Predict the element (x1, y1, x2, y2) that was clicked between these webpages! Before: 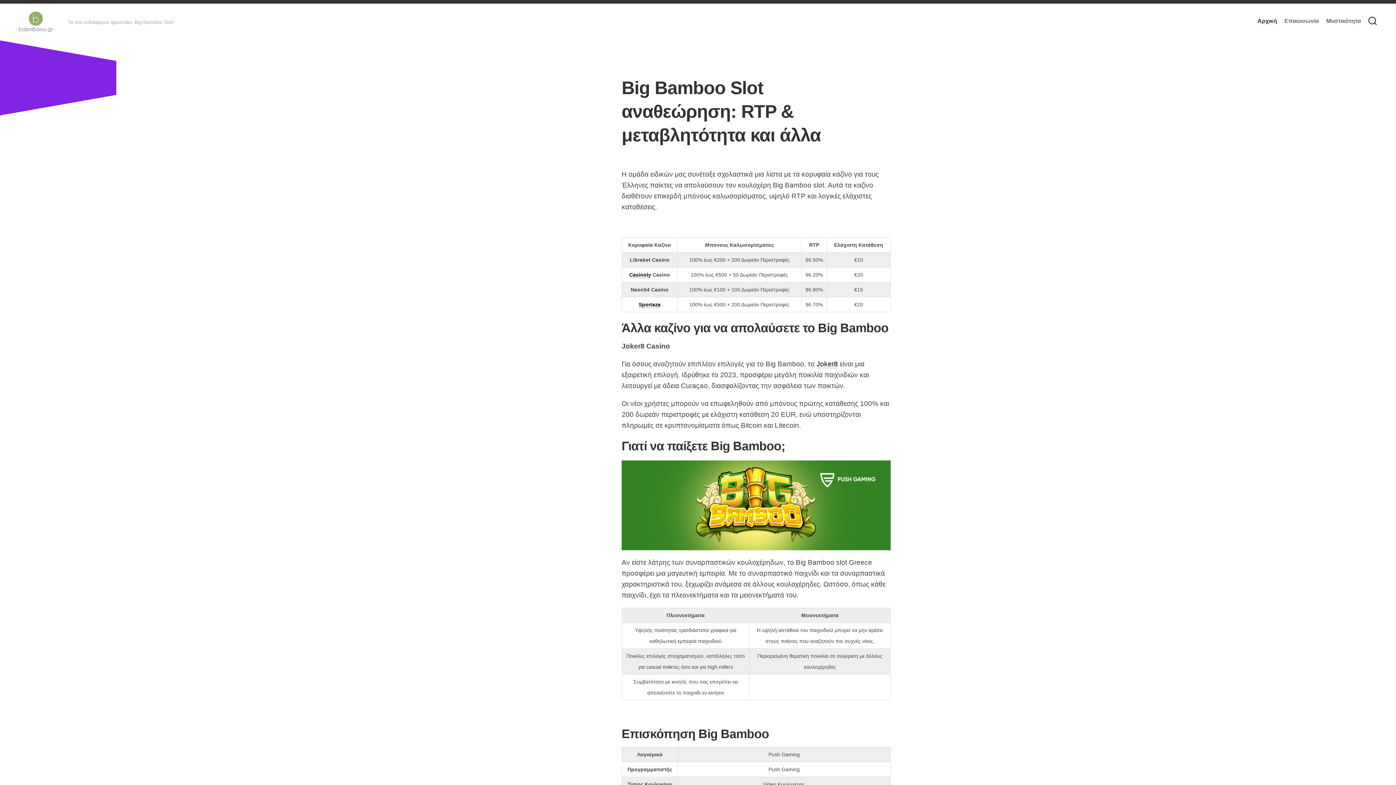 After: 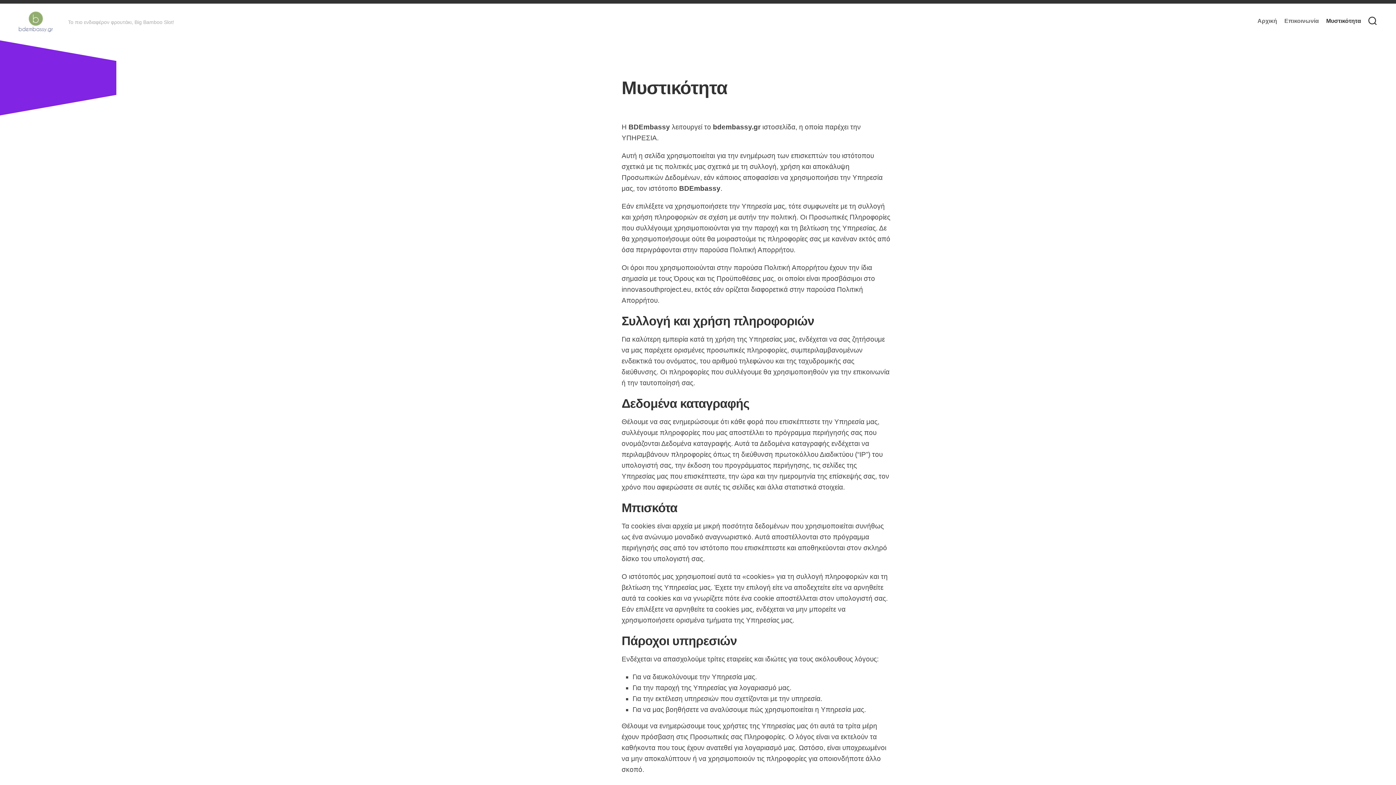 Action: bbox: (1326, 17, 1361, 24) label: Μυστικότητα